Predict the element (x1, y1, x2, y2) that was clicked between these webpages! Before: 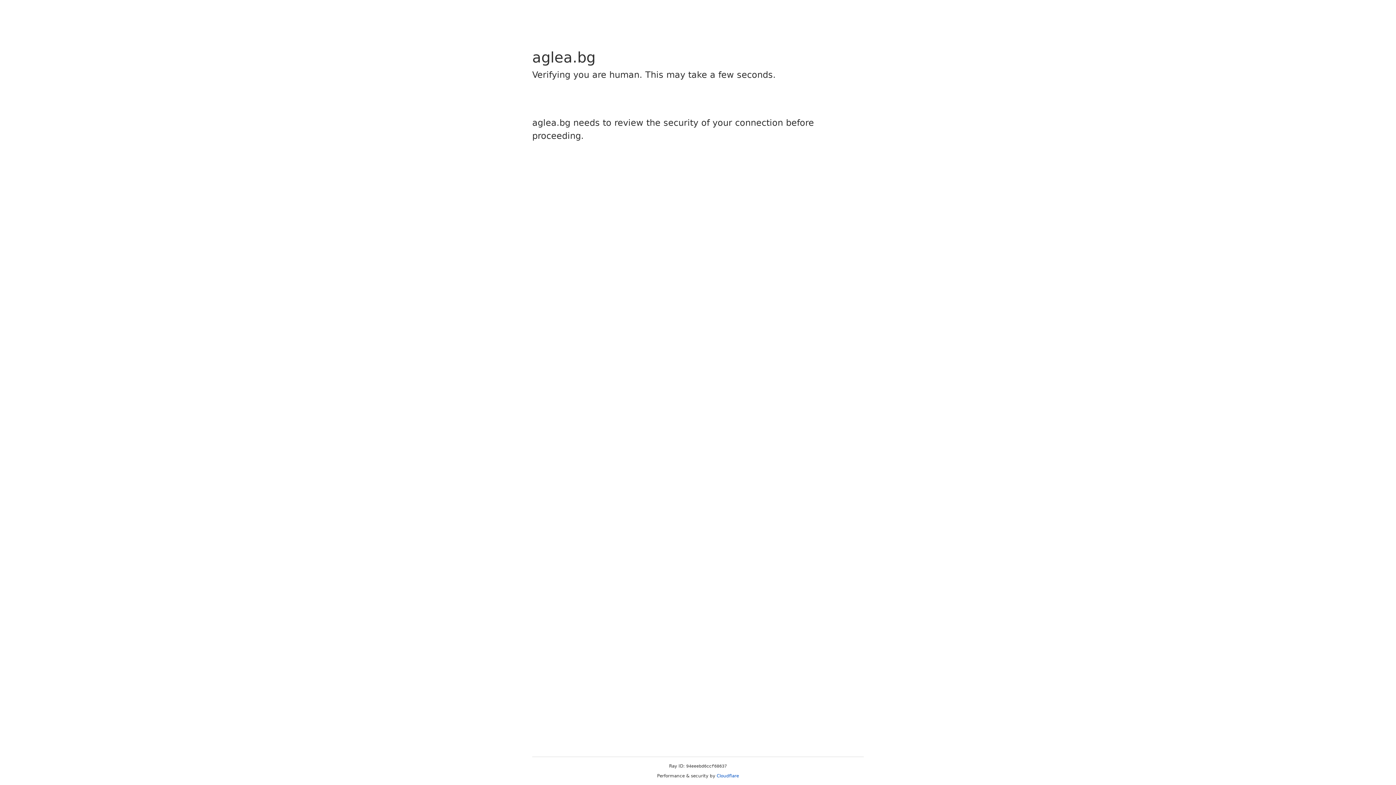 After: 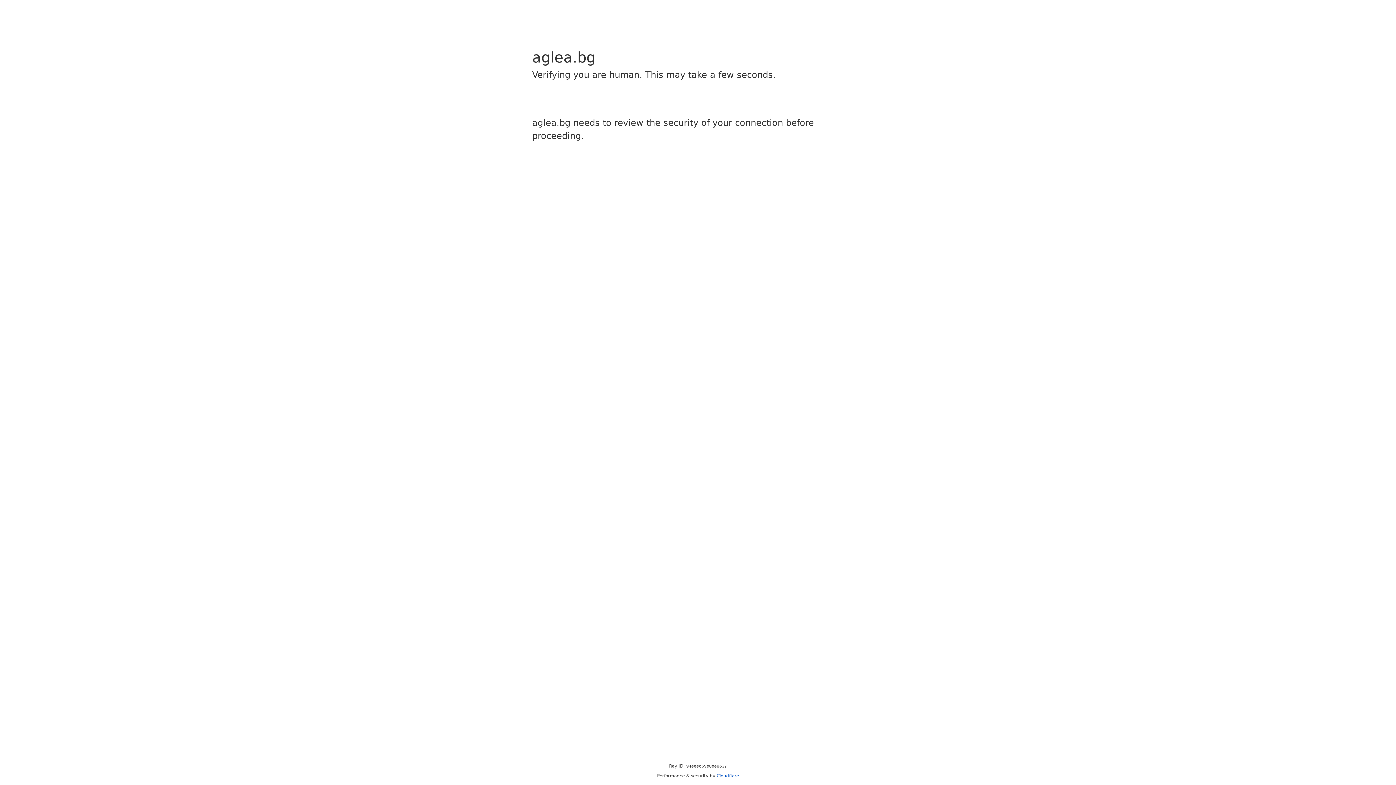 Action: bbox: (716, 773, 739, 778) label: Cloudflare